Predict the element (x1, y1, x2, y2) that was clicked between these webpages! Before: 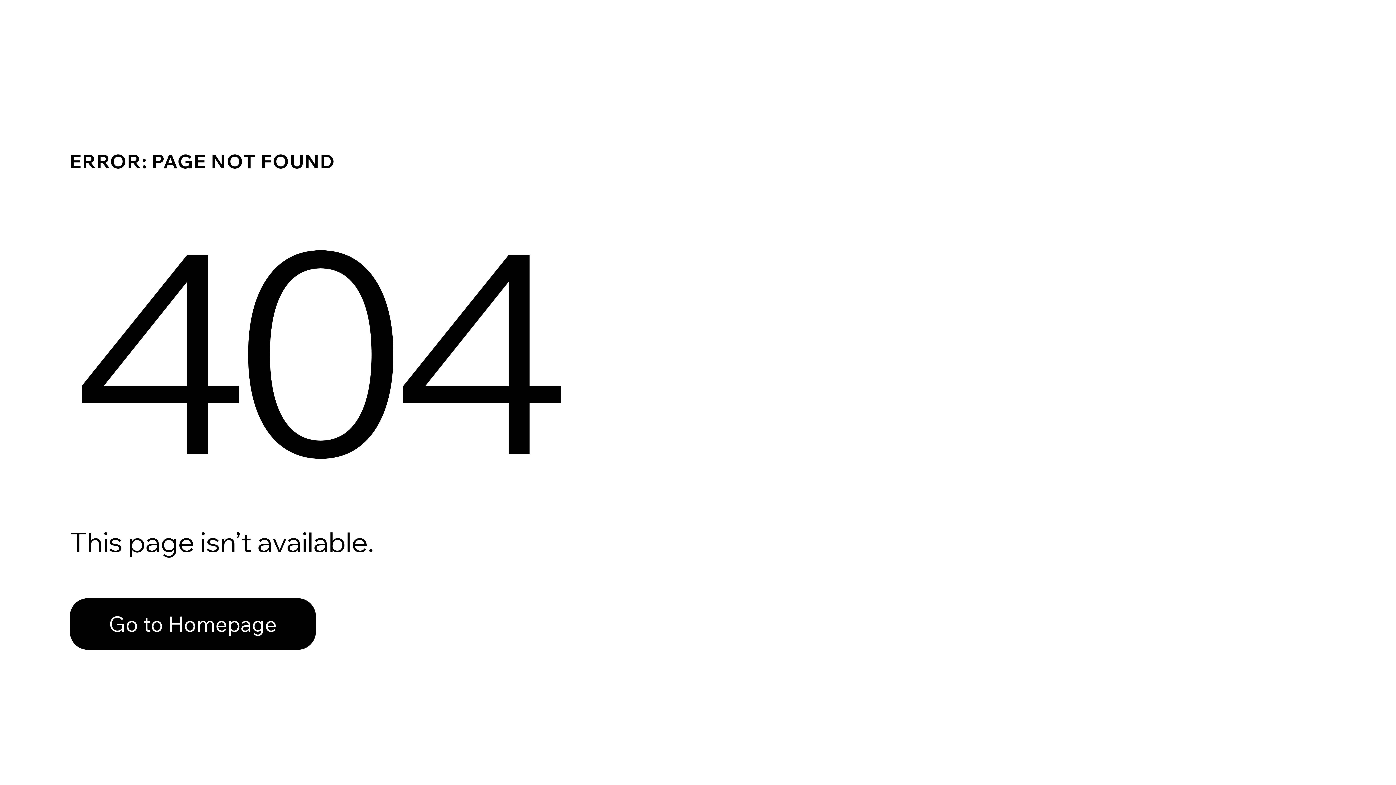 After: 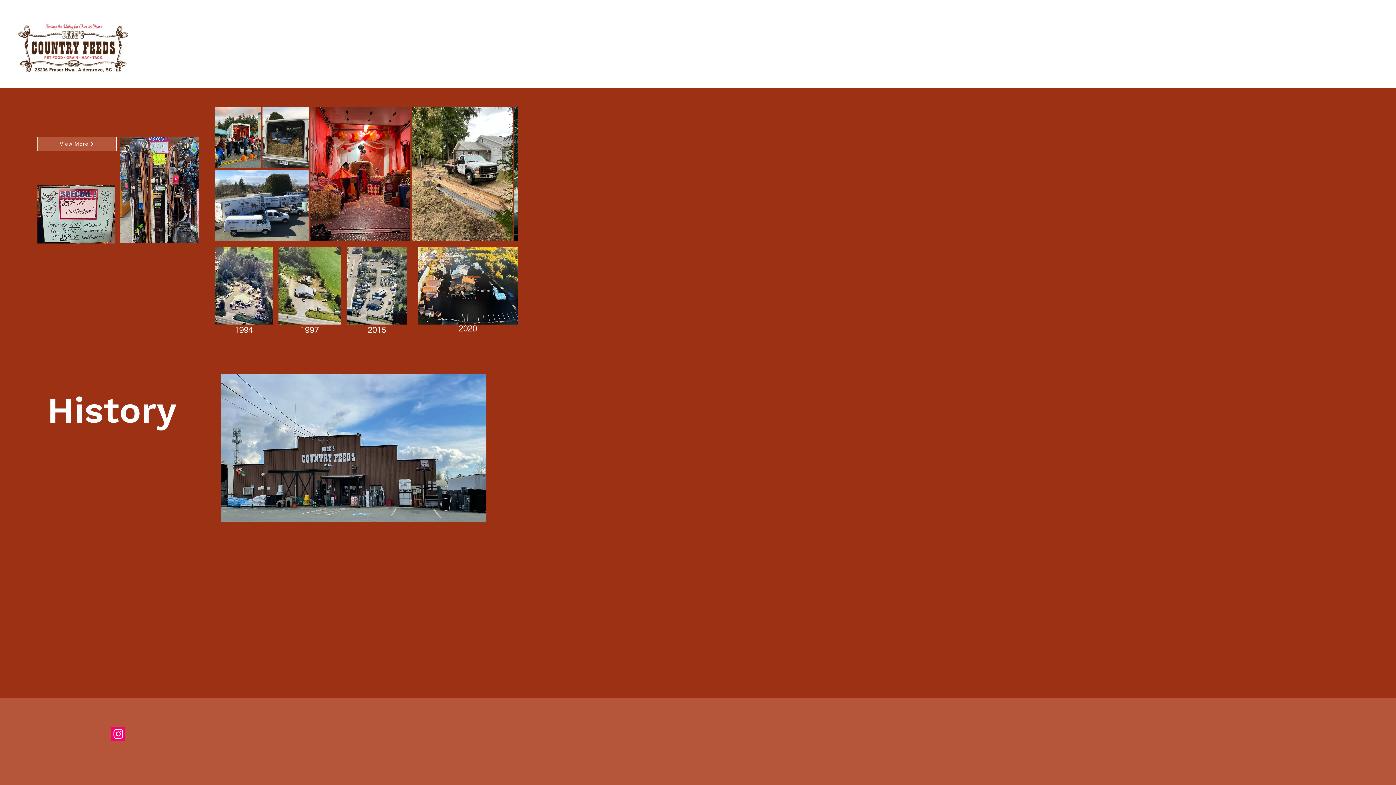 Action: label: Go to Homepage bbox: (69, 598, 316, 650)